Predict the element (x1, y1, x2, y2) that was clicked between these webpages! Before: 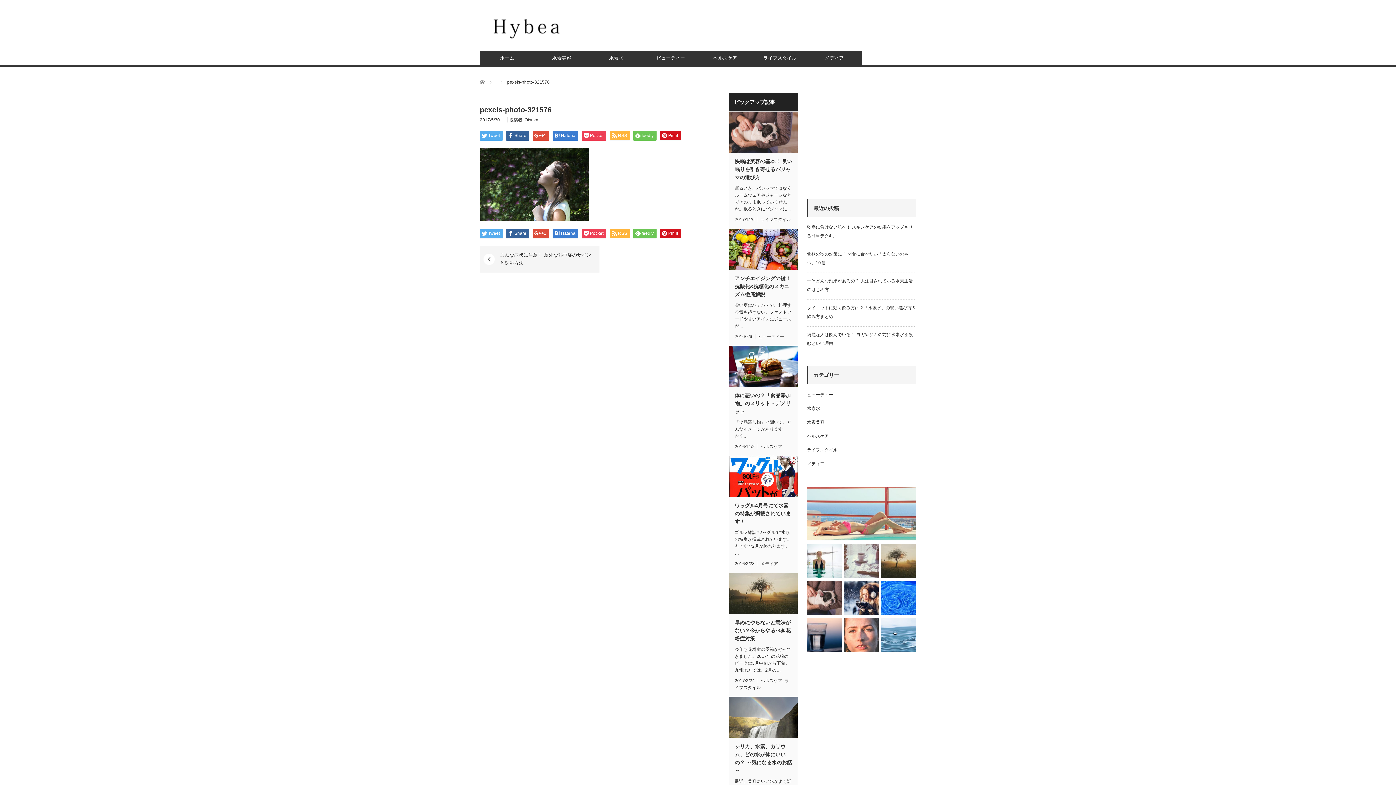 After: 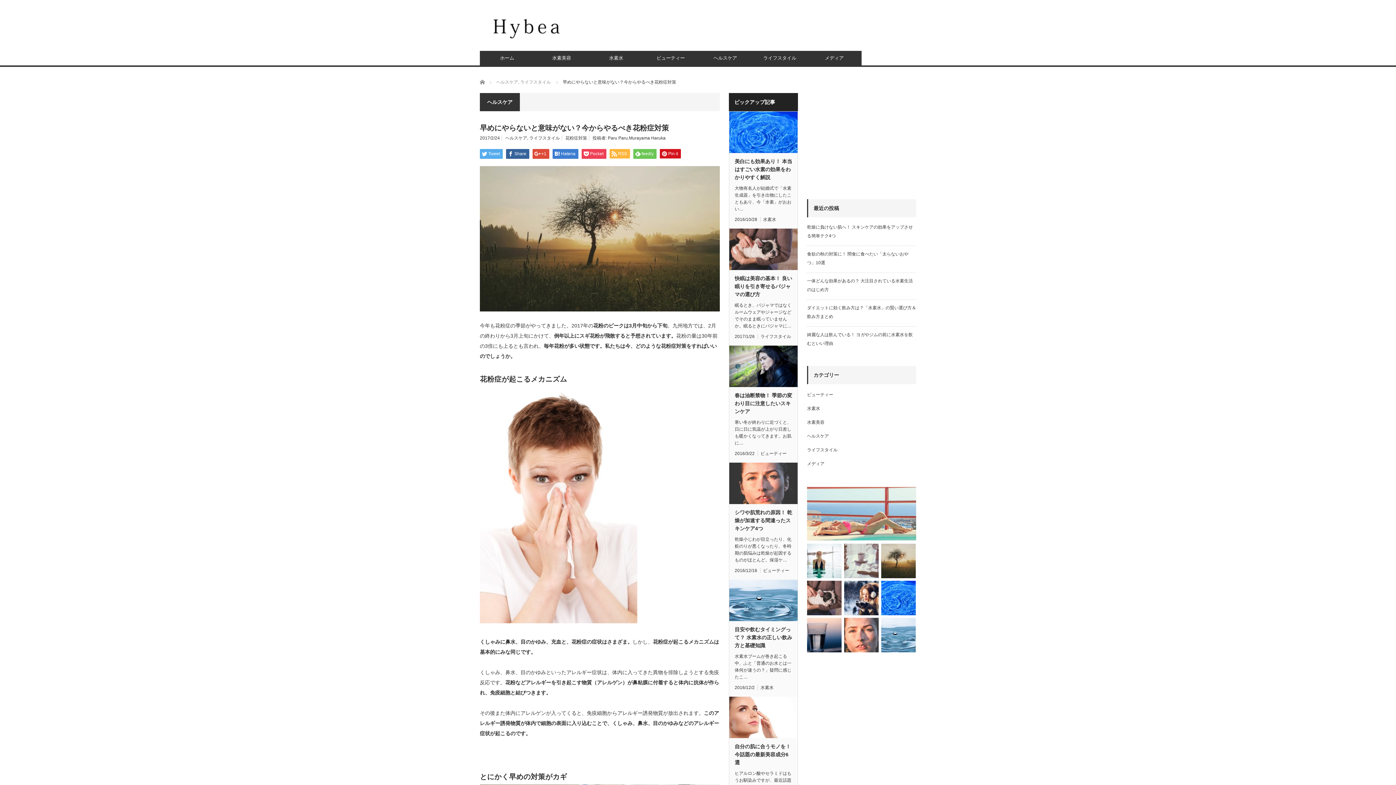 Action: bbox: (729, 573, 797, 614)